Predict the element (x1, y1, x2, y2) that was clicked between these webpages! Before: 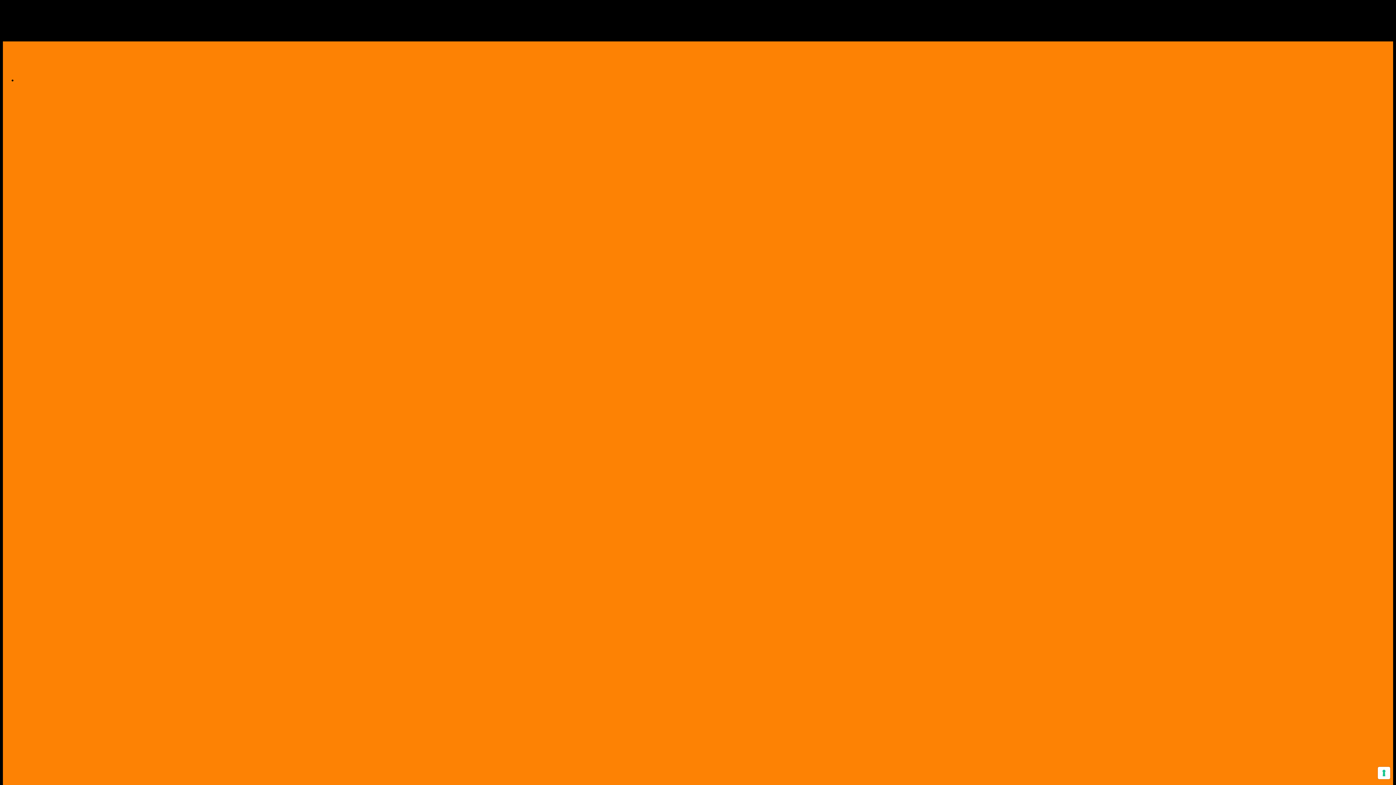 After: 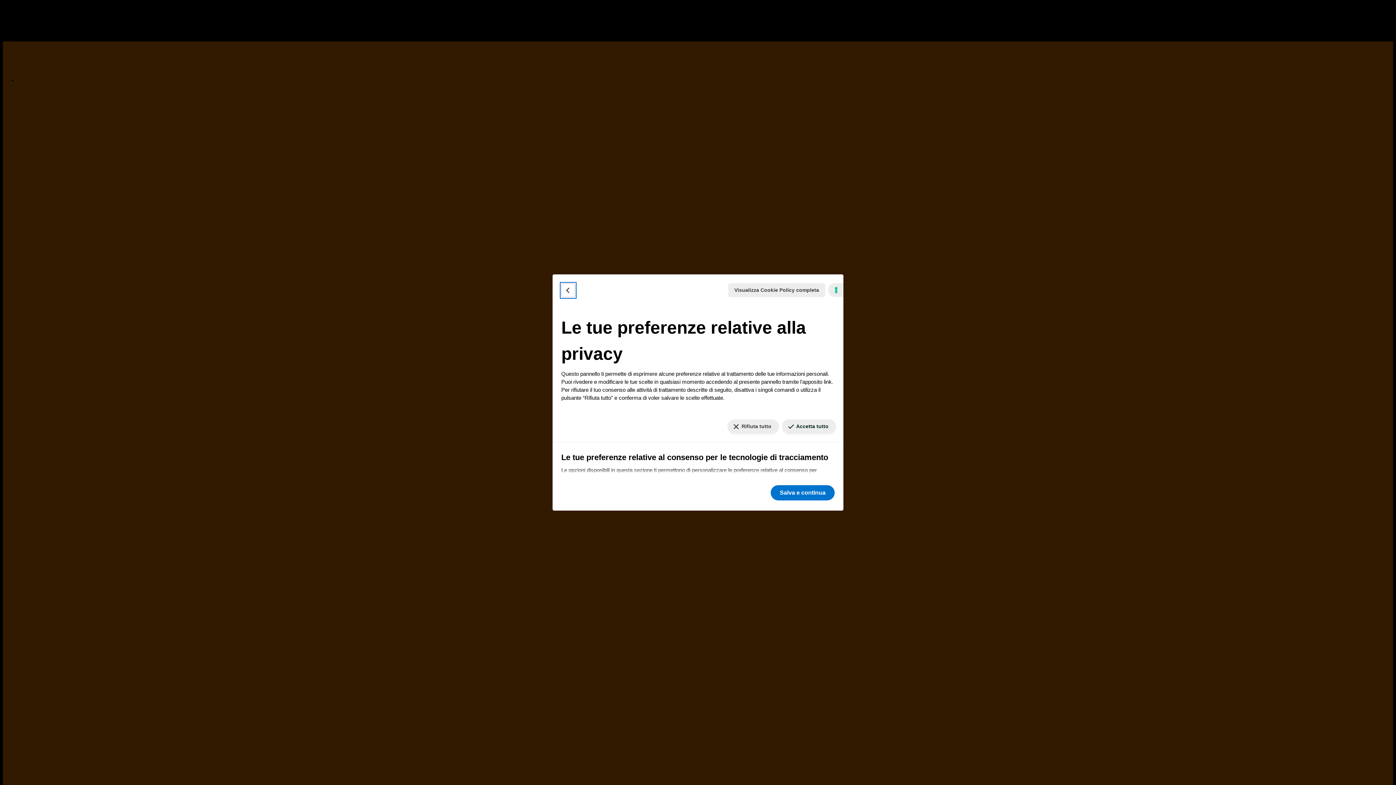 Action: label: Le tue preferenze relative al consenso per le tecnologie di tracciamento bbox: (1378, 767, 1390, 779)